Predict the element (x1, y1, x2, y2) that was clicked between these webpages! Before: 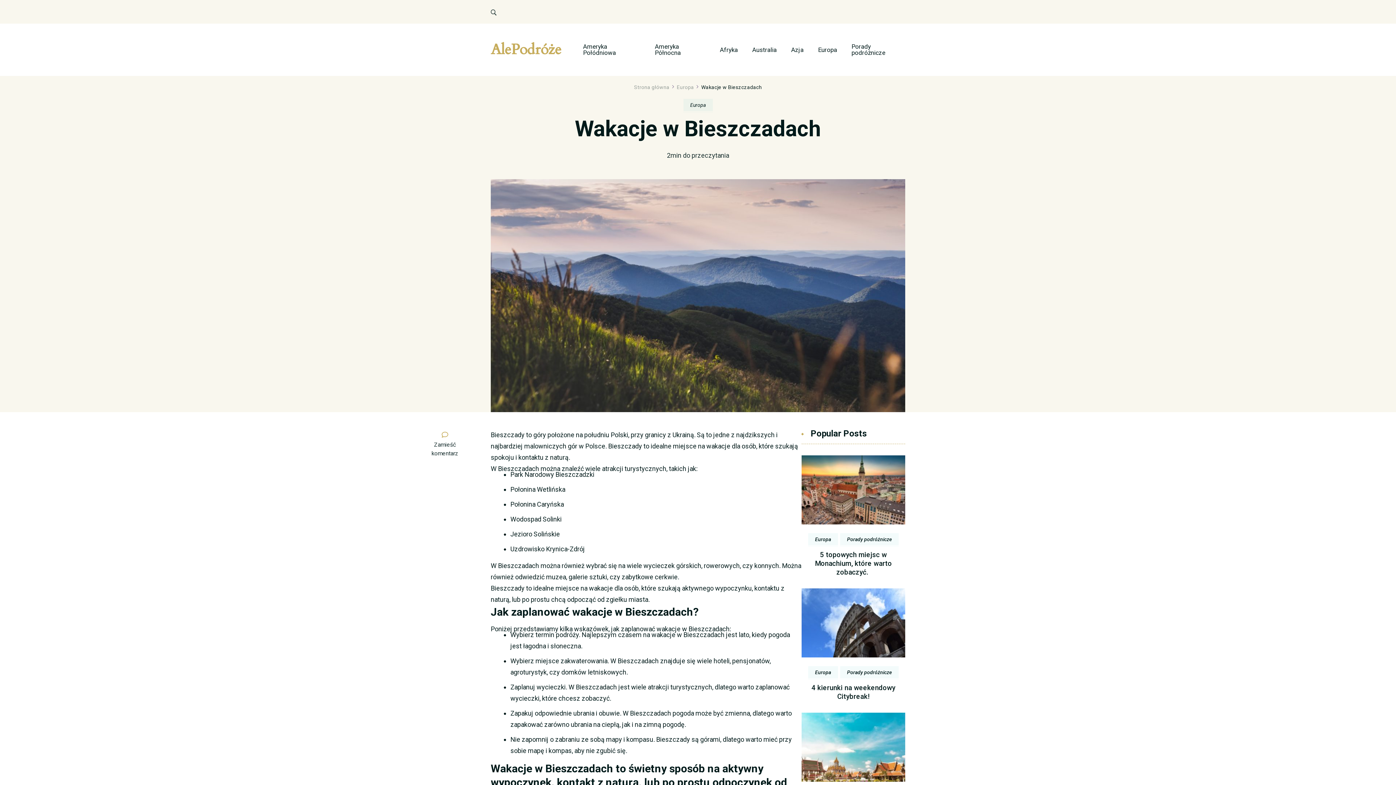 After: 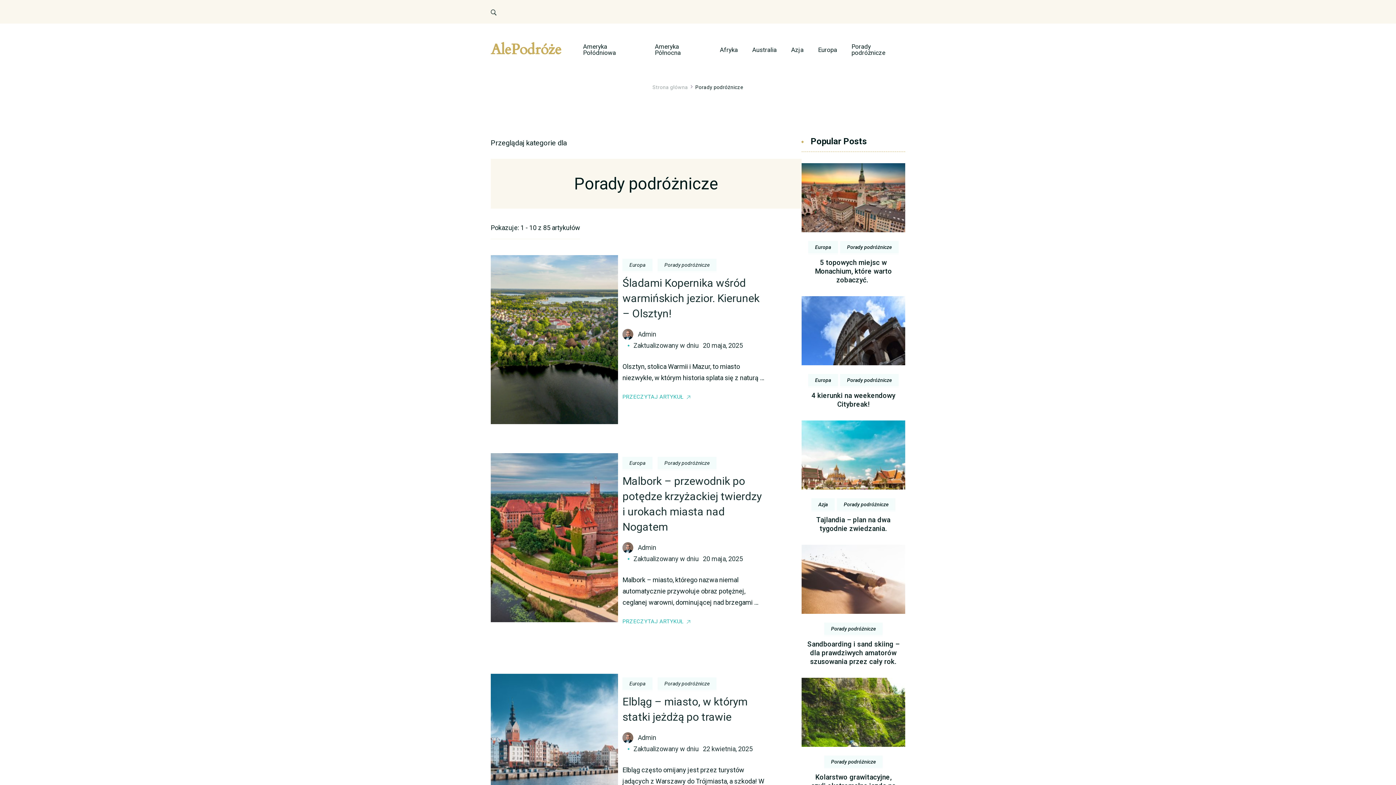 Action: bbox: (851, 43, 905, 56) label: Porady podróżnicze